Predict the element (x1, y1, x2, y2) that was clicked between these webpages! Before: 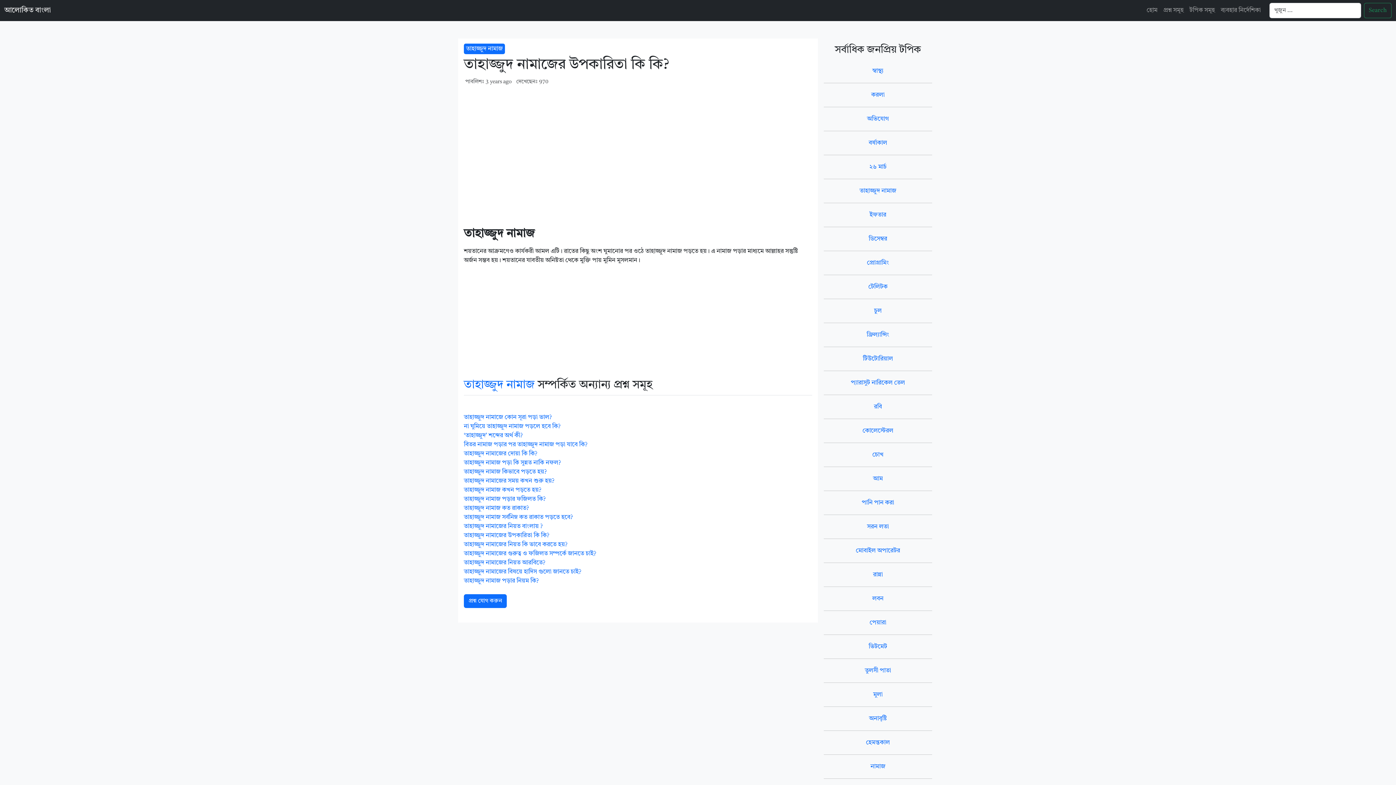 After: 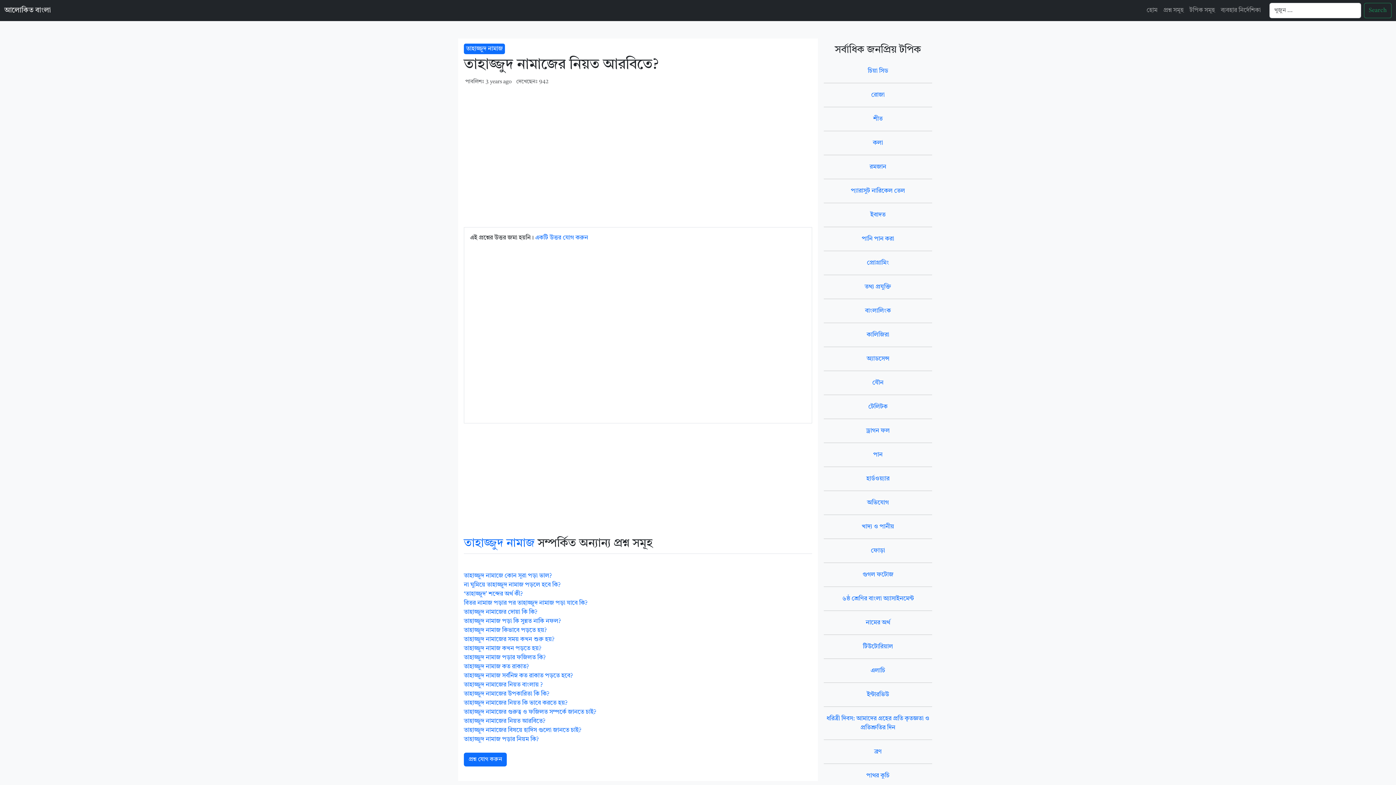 Action: label: তাহাজ্জুদ নামাজের নিয়ত আরবিতে? bbox: (464, 560, 545, 566)